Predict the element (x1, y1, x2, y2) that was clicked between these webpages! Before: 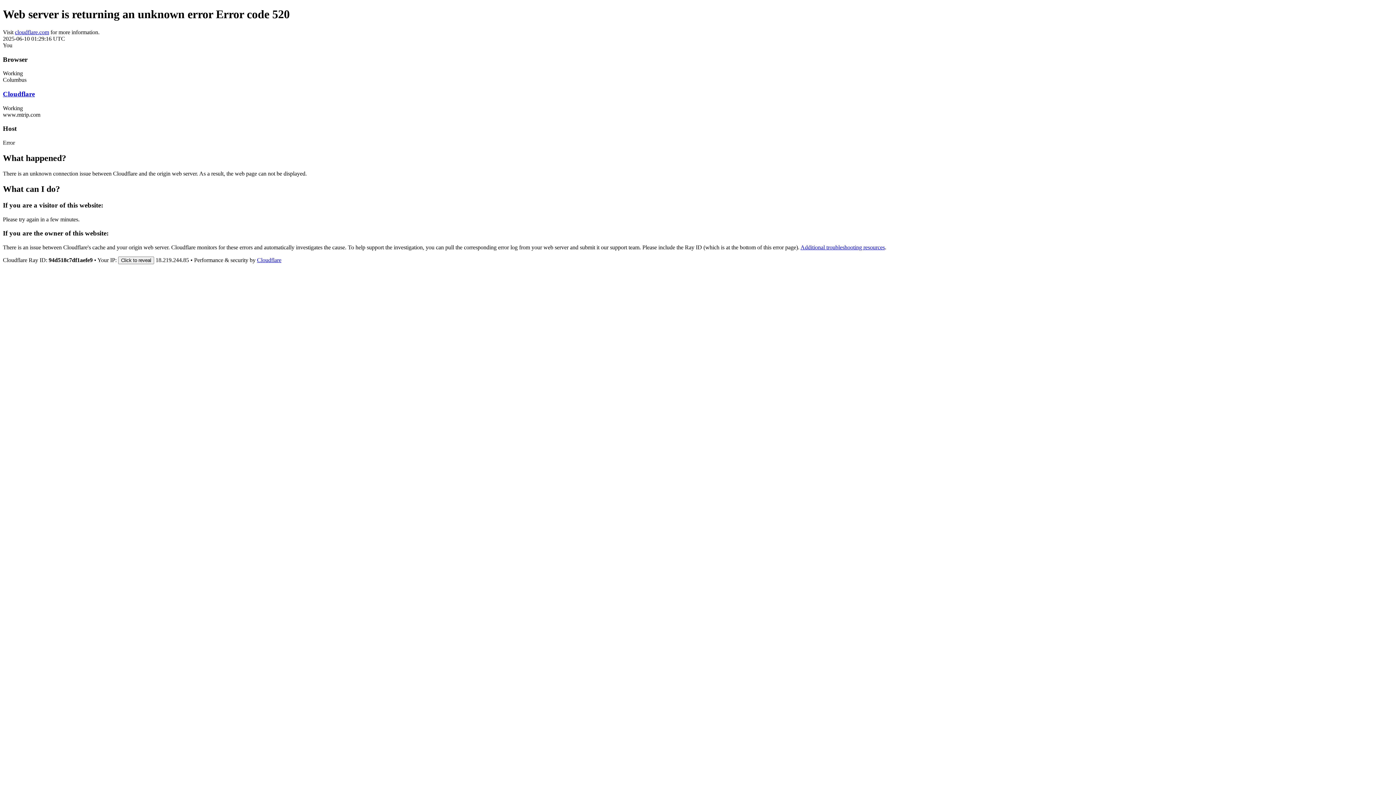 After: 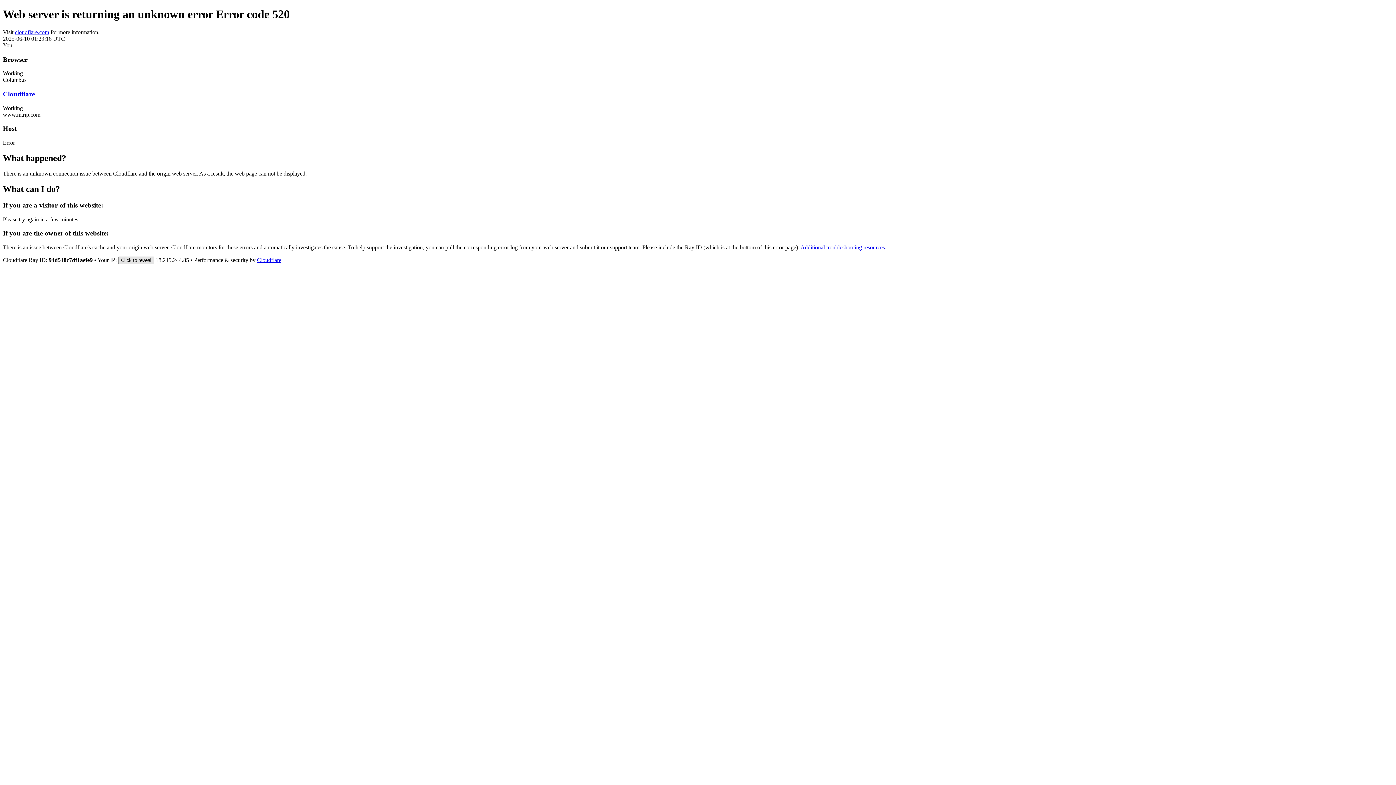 Action: label: Click to reveal bbox: (118, 256, 154, 264)